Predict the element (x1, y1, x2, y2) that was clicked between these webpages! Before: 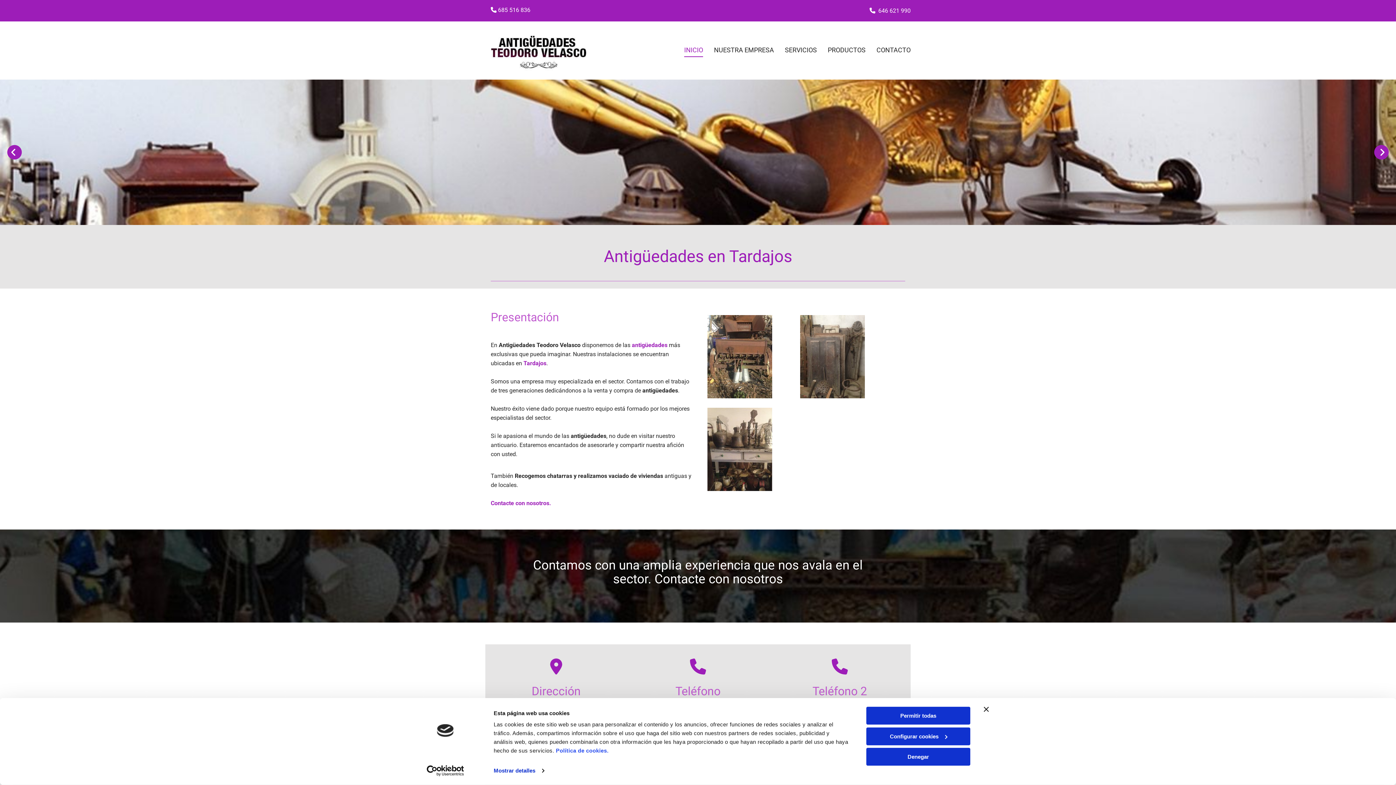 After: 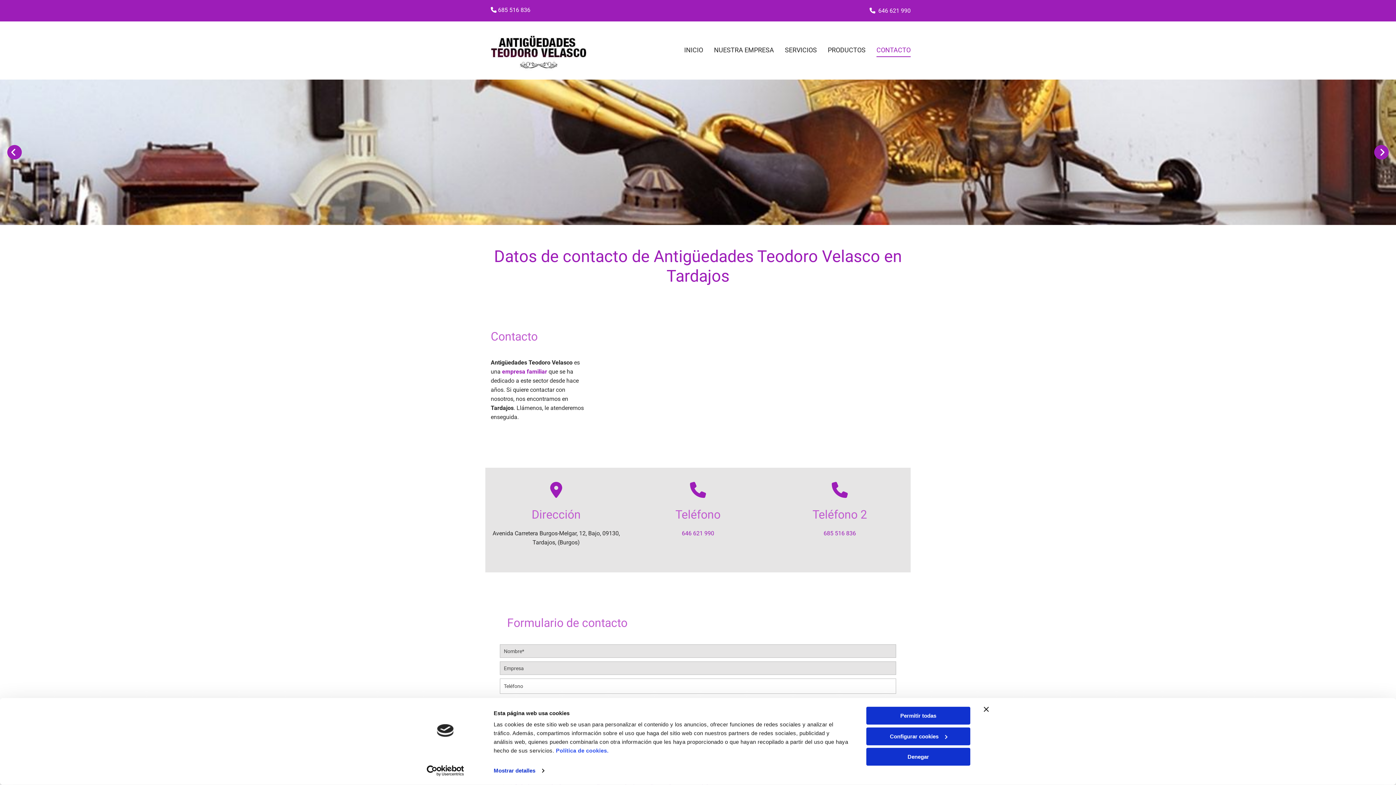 Action: label: CONTACTO links bbox: (876, 44, 910, 57)